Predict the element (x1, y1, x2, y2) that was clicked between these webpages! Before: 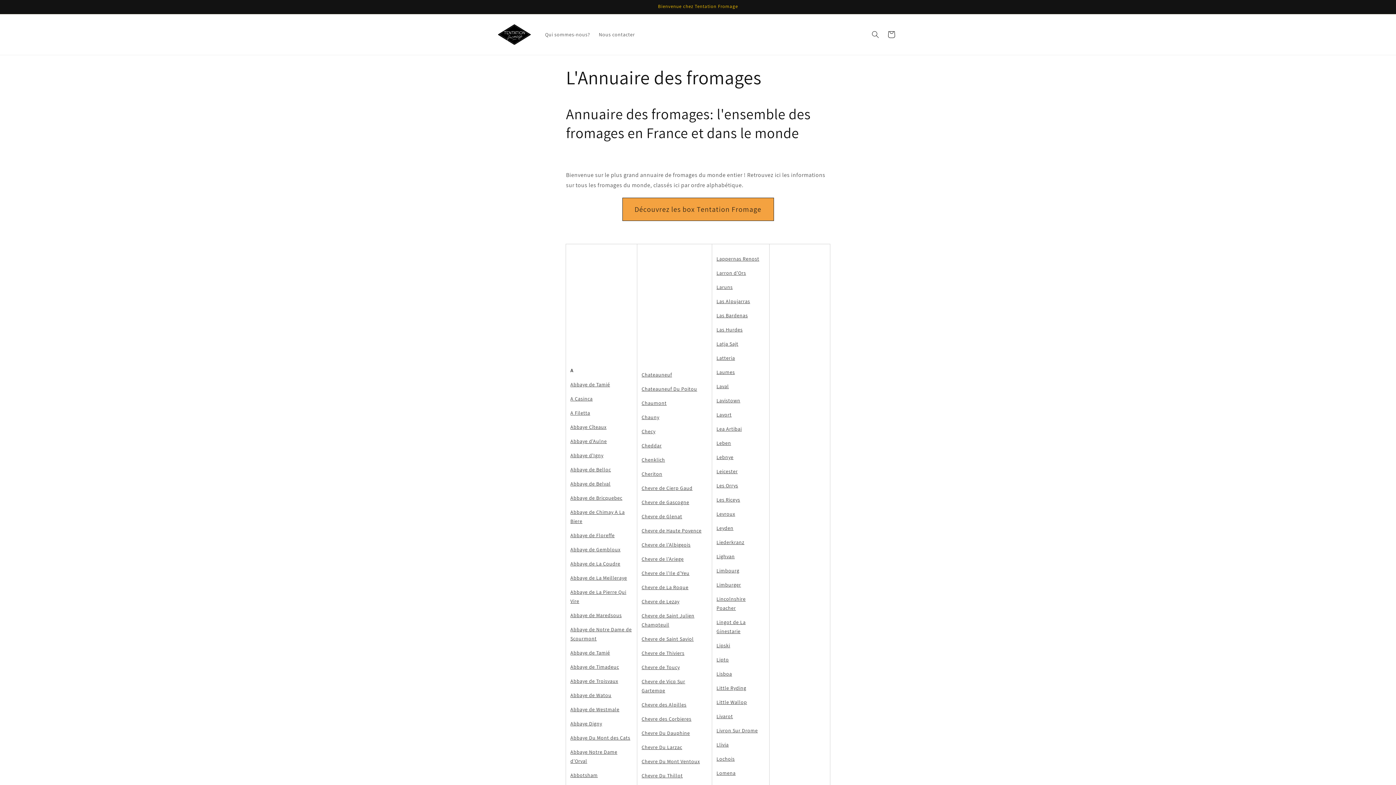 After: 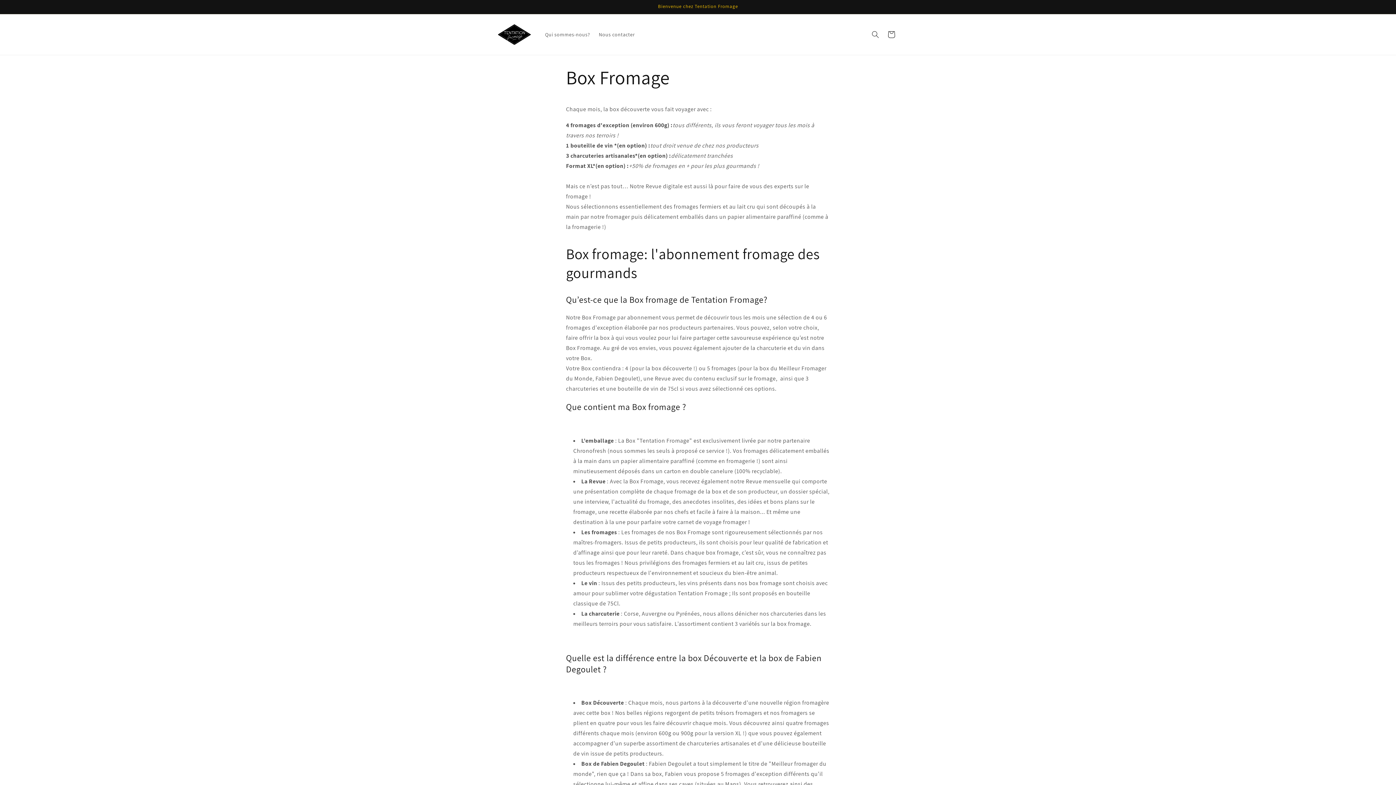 Action: label: Cheriton bbox: (641, 470, 662, 477)